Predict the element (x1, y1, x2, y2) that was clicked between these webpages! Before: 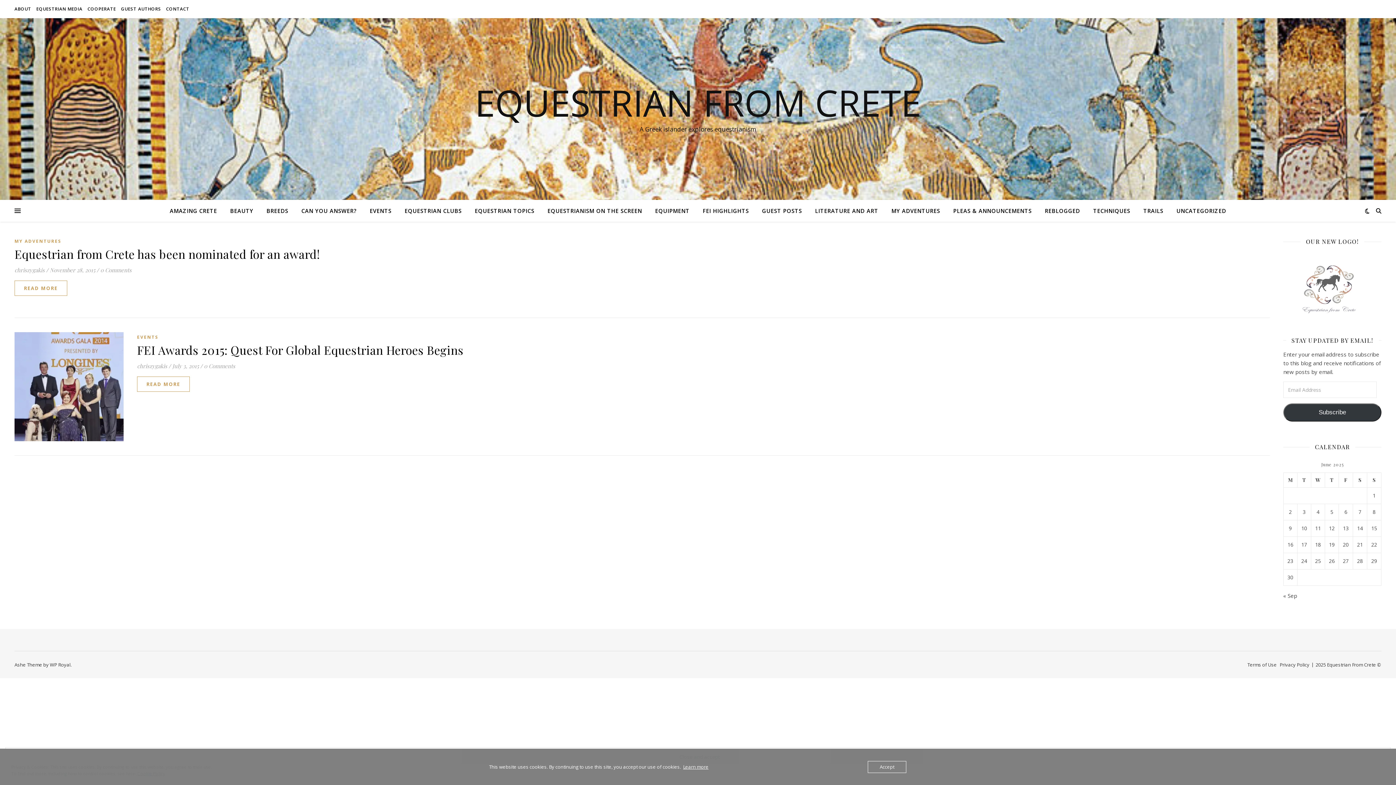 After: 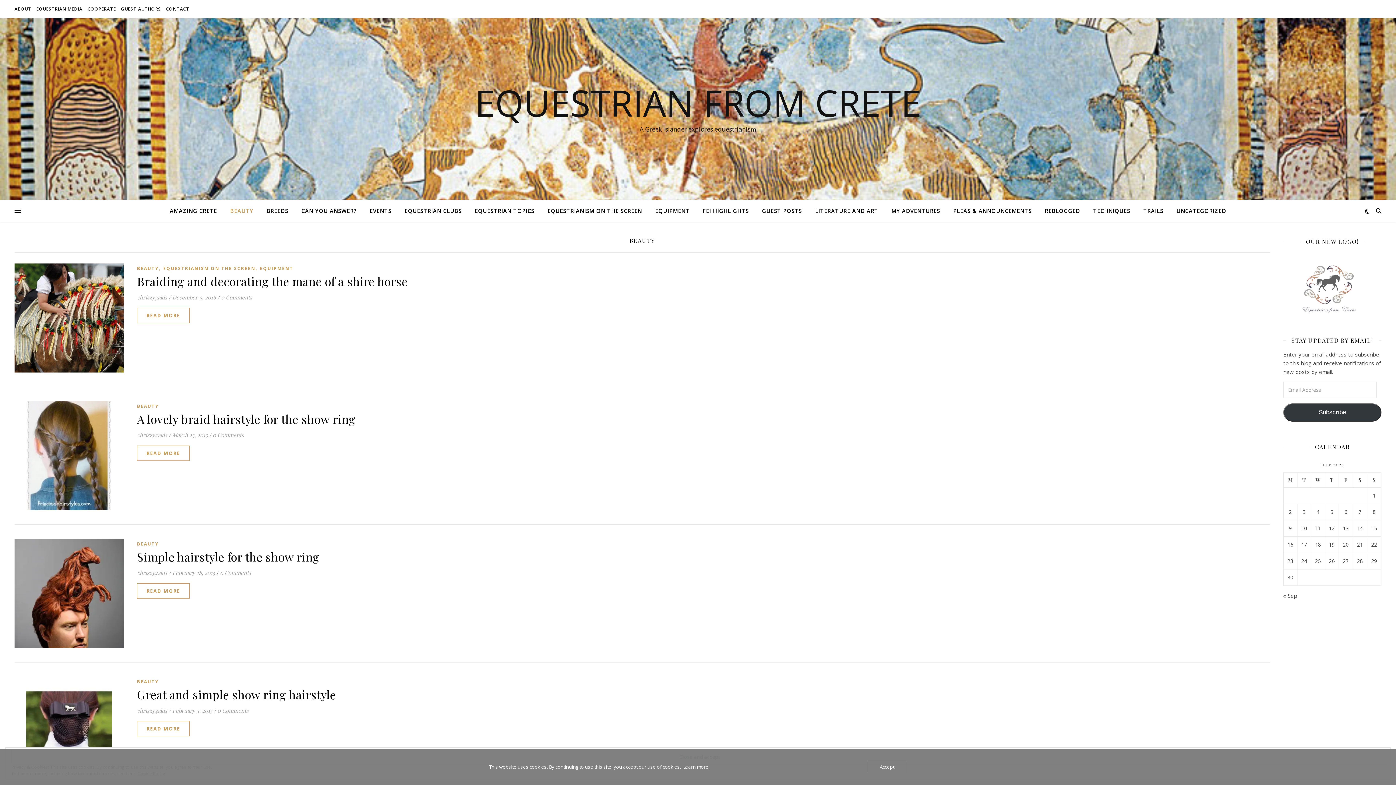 Action: bbox: (224, 200, 259, 221) label: BEAUTY